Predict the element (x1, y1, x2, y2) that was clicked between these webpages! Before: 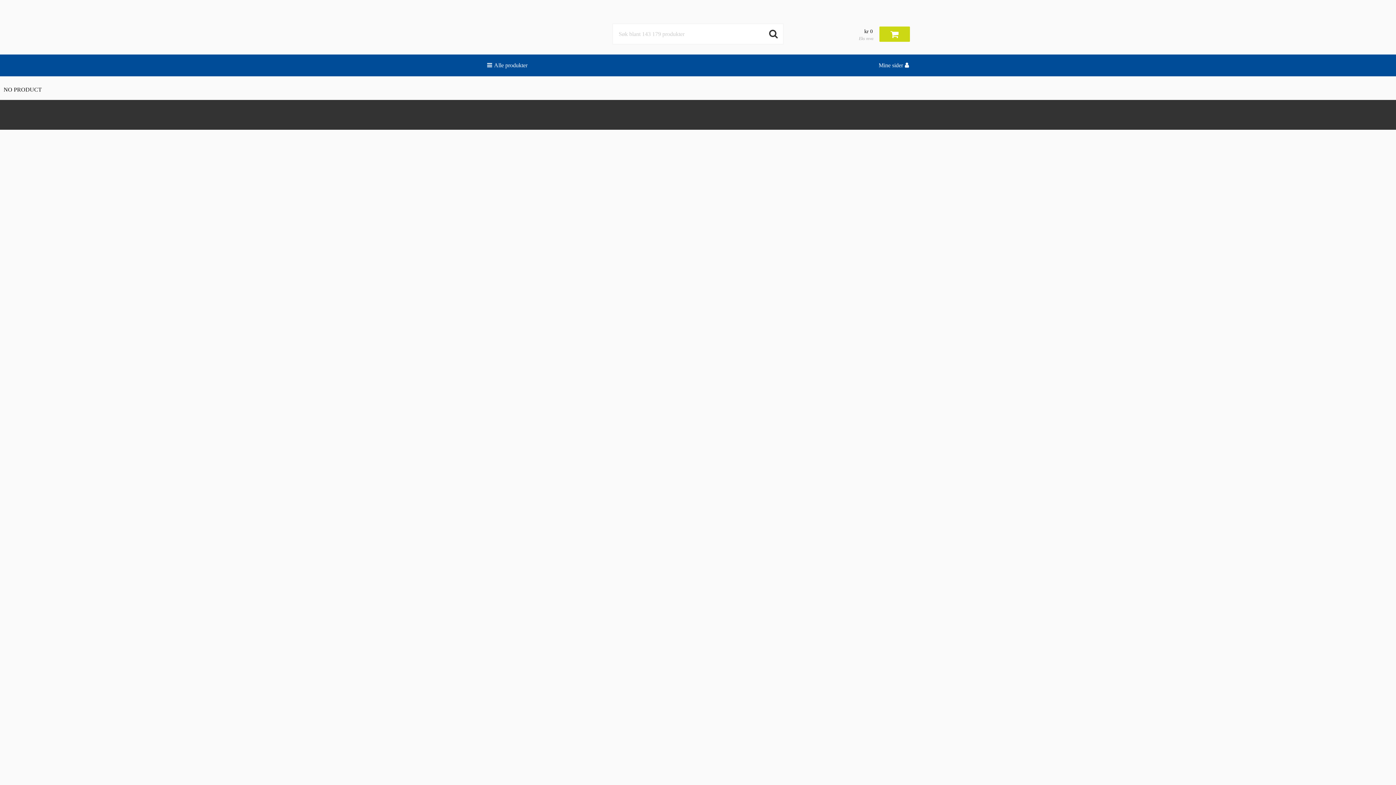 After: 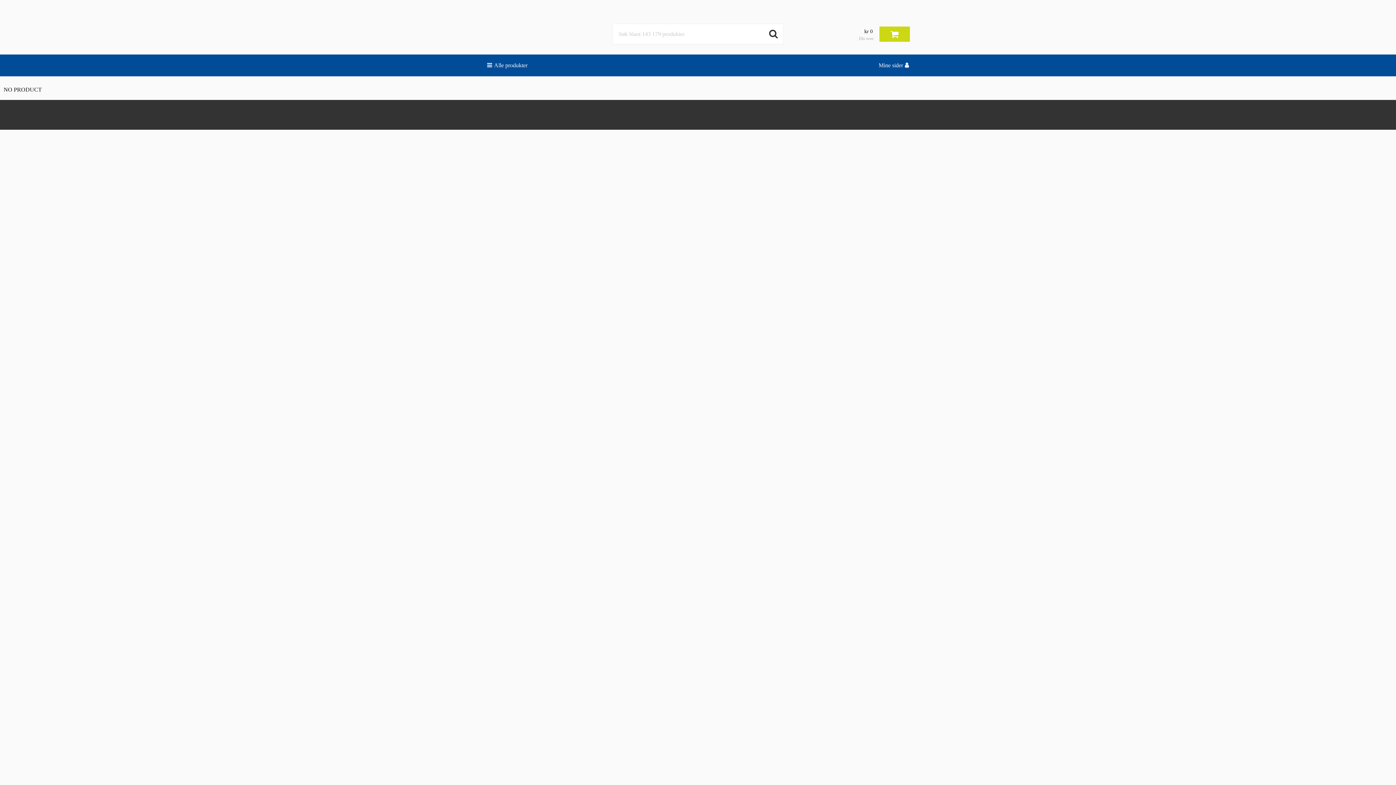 Action: label: Mine sider bbox: (878, 54, 909, 76)